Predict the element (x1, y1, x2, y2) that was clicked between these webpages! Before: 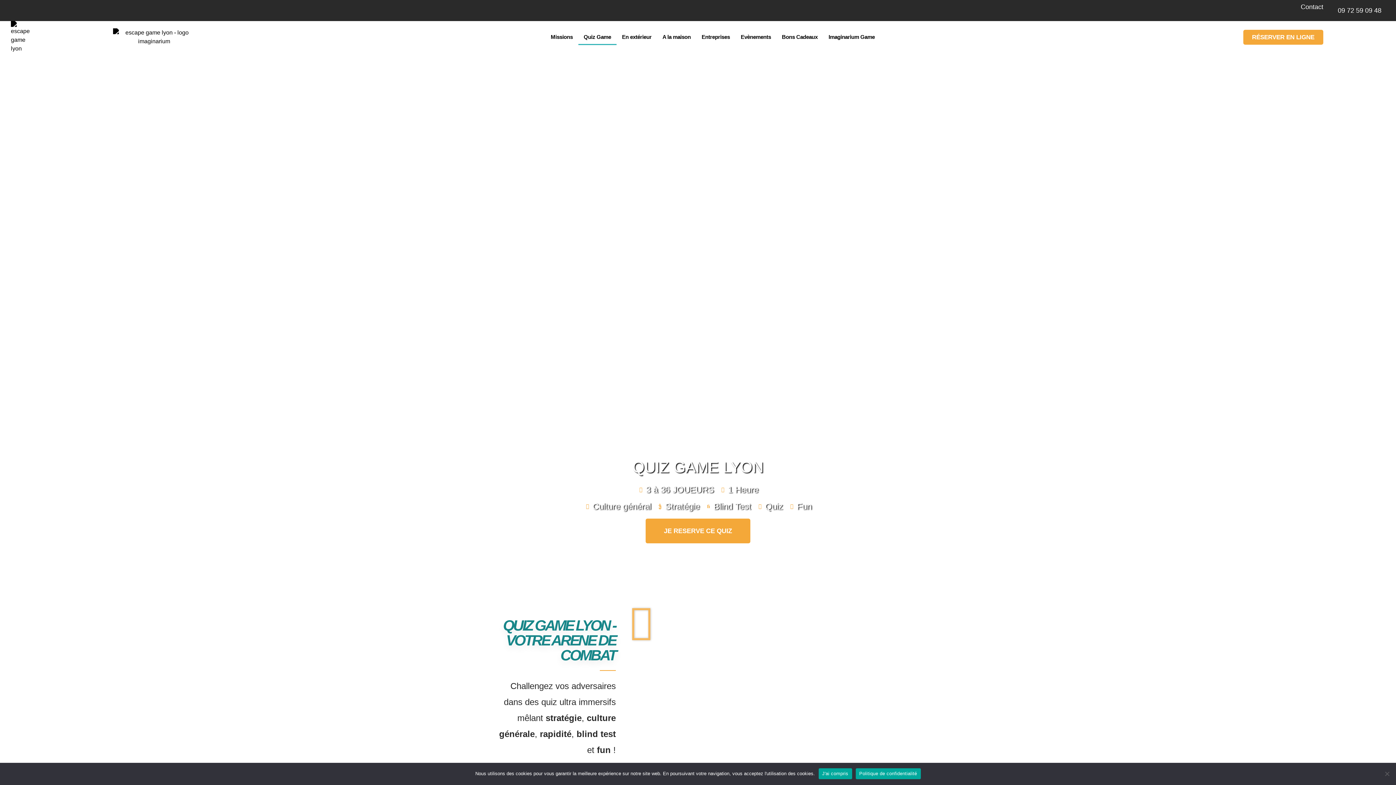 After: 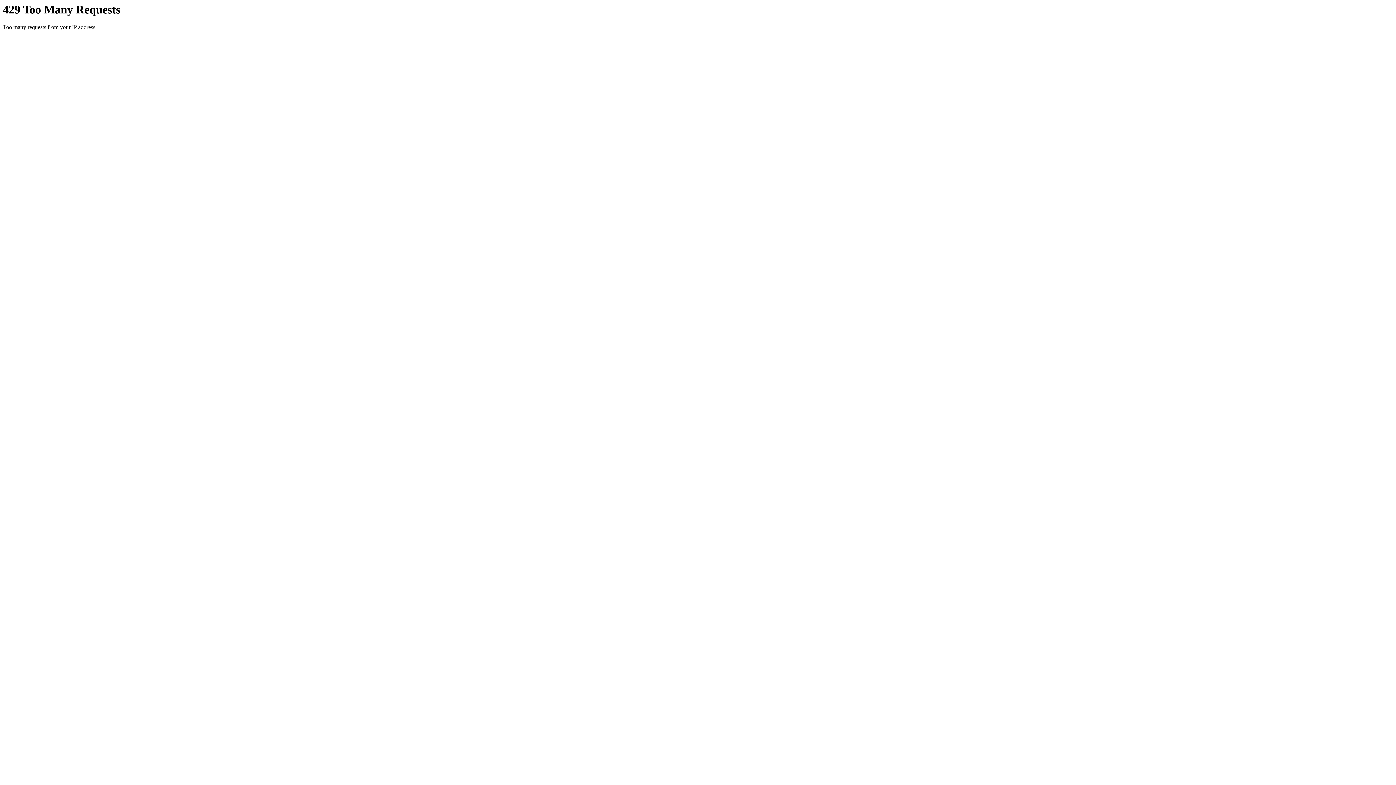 Action: bbox: (735, 29, 776, 45) label: Evènements